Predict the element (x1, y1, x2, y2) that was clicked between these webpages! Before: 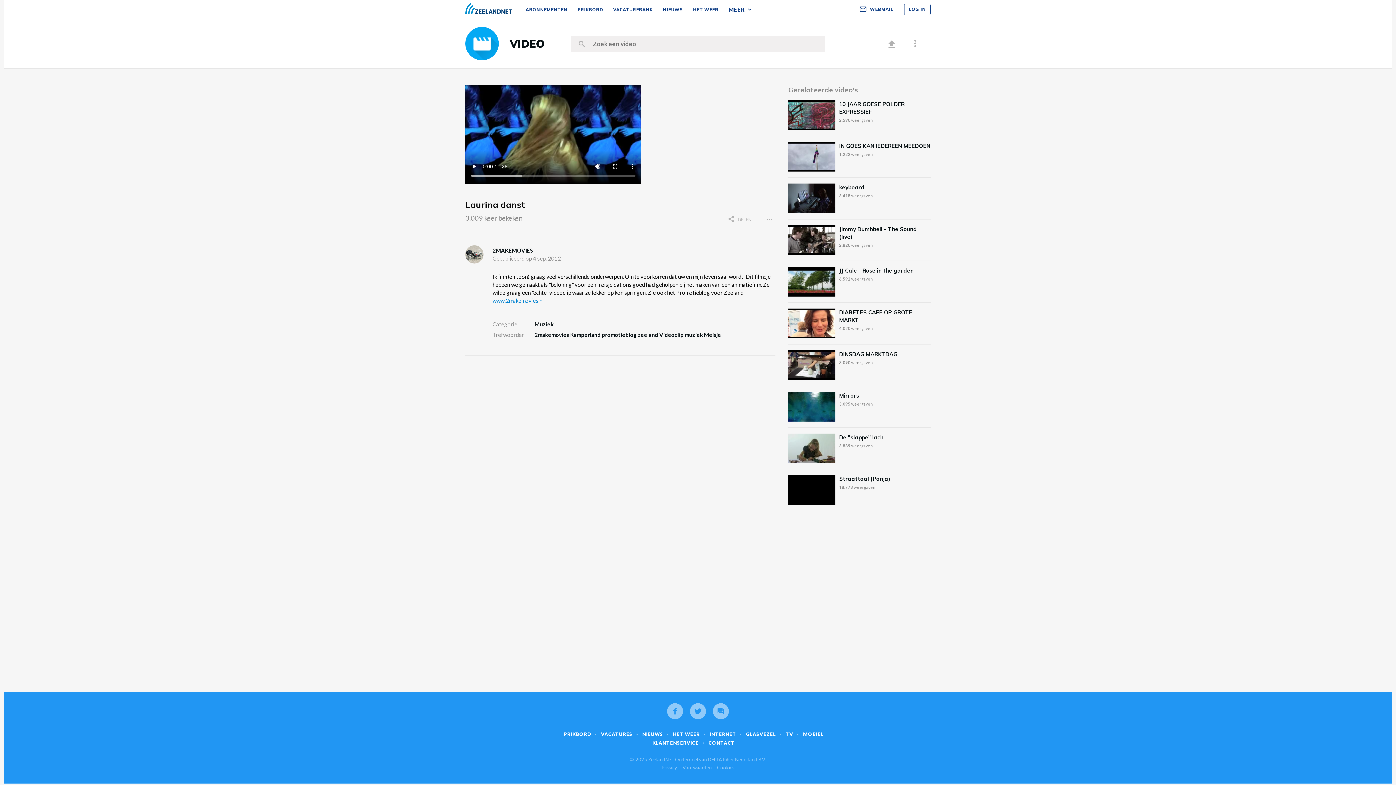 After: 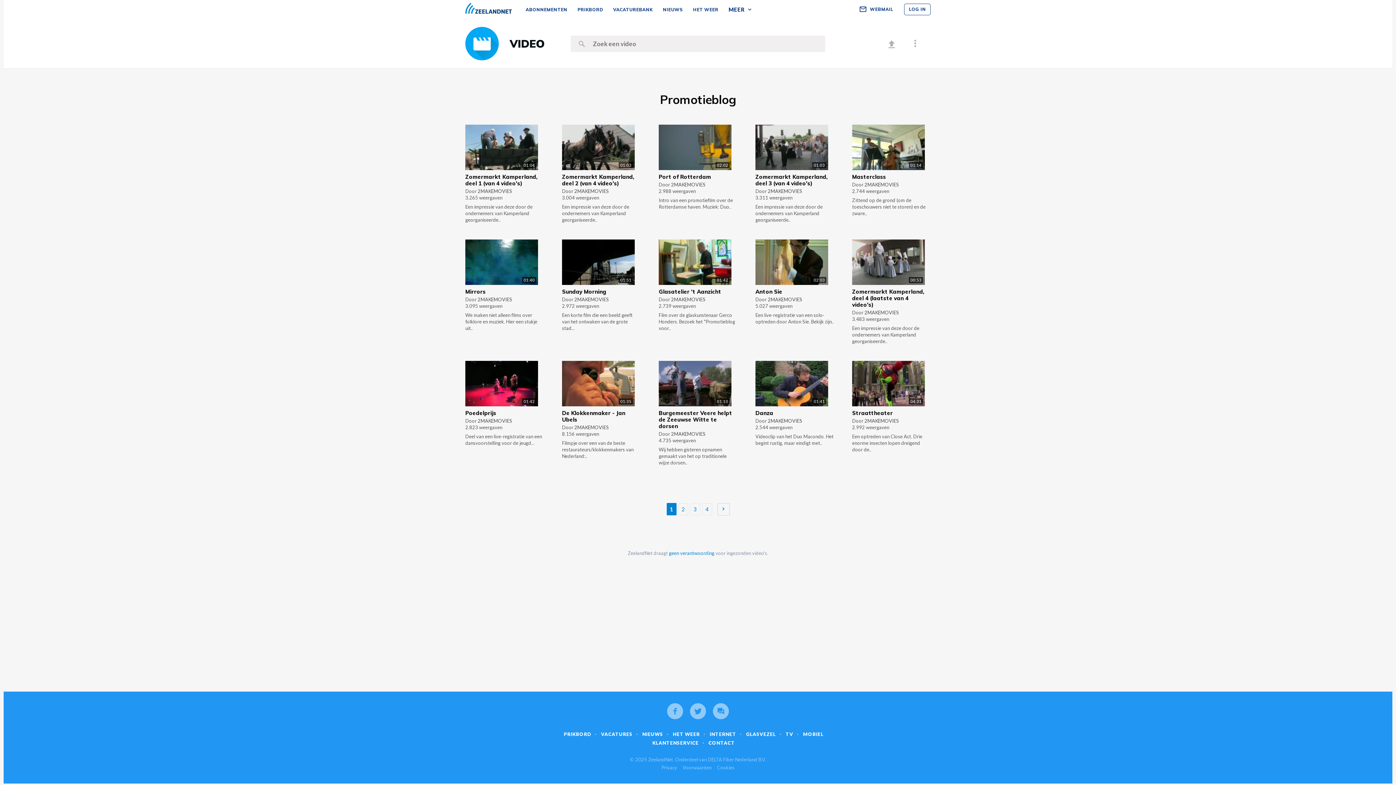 Action: label: promotieblog bbox: (602, 331, 636, 338)